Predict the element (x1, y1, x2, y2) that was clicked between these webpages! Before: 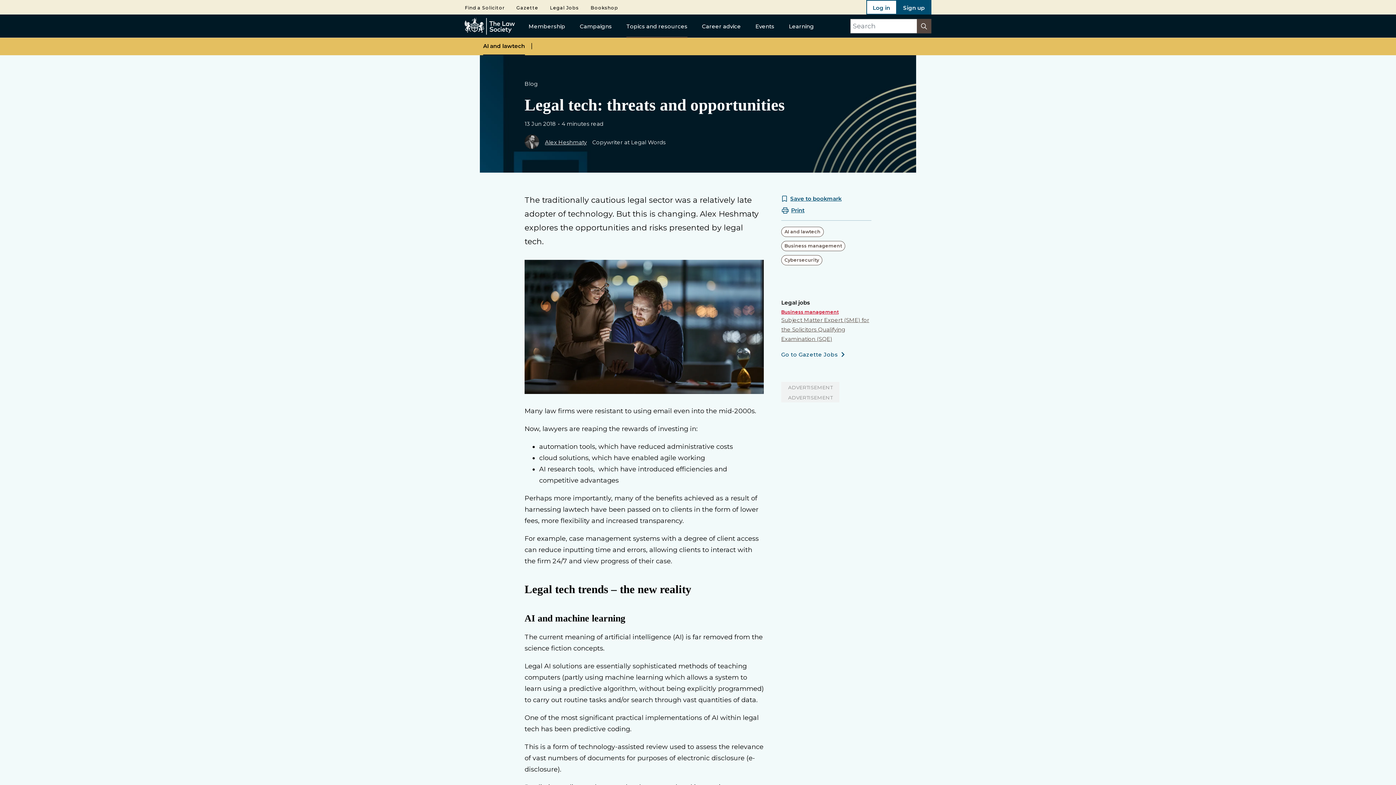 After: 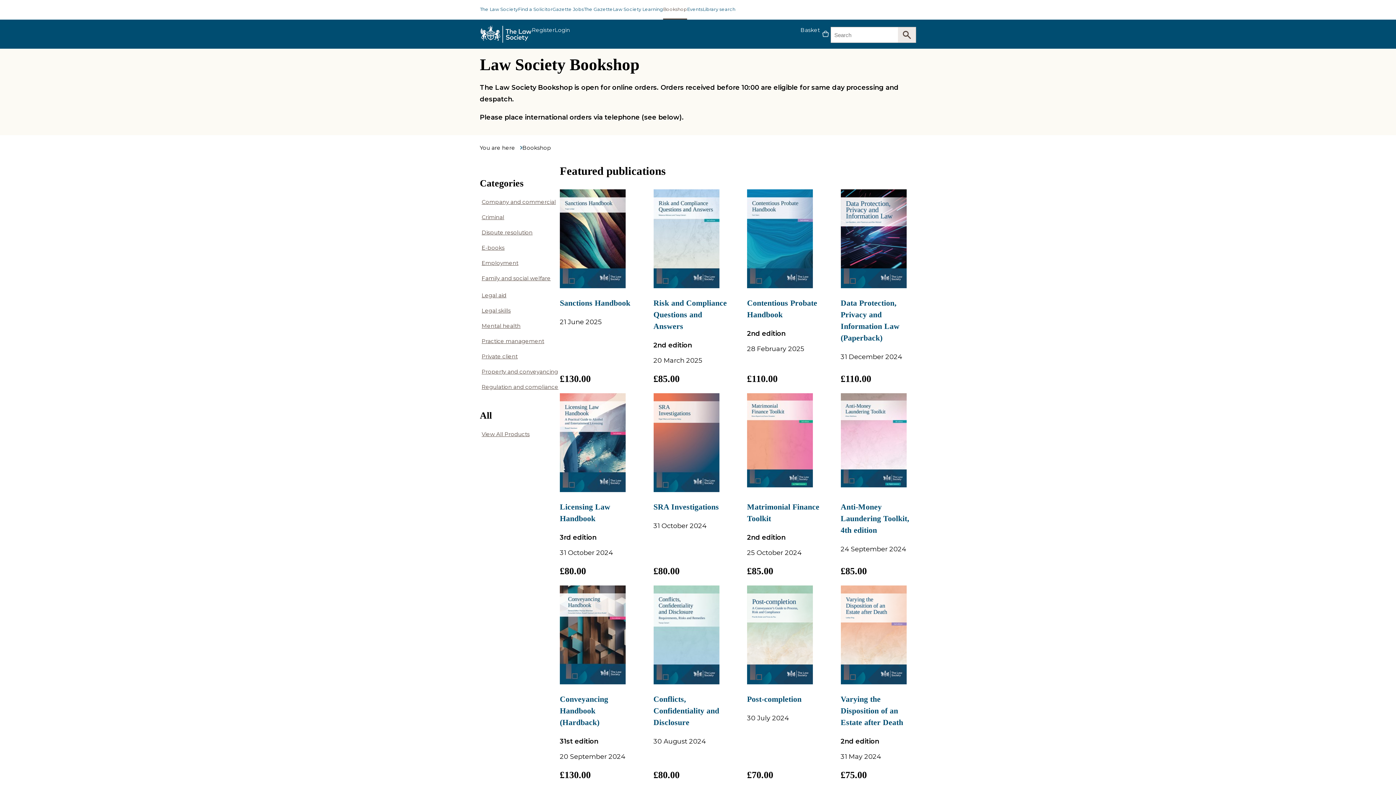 Action: bbox: (584, 0, 624, 14) label: Bookshop